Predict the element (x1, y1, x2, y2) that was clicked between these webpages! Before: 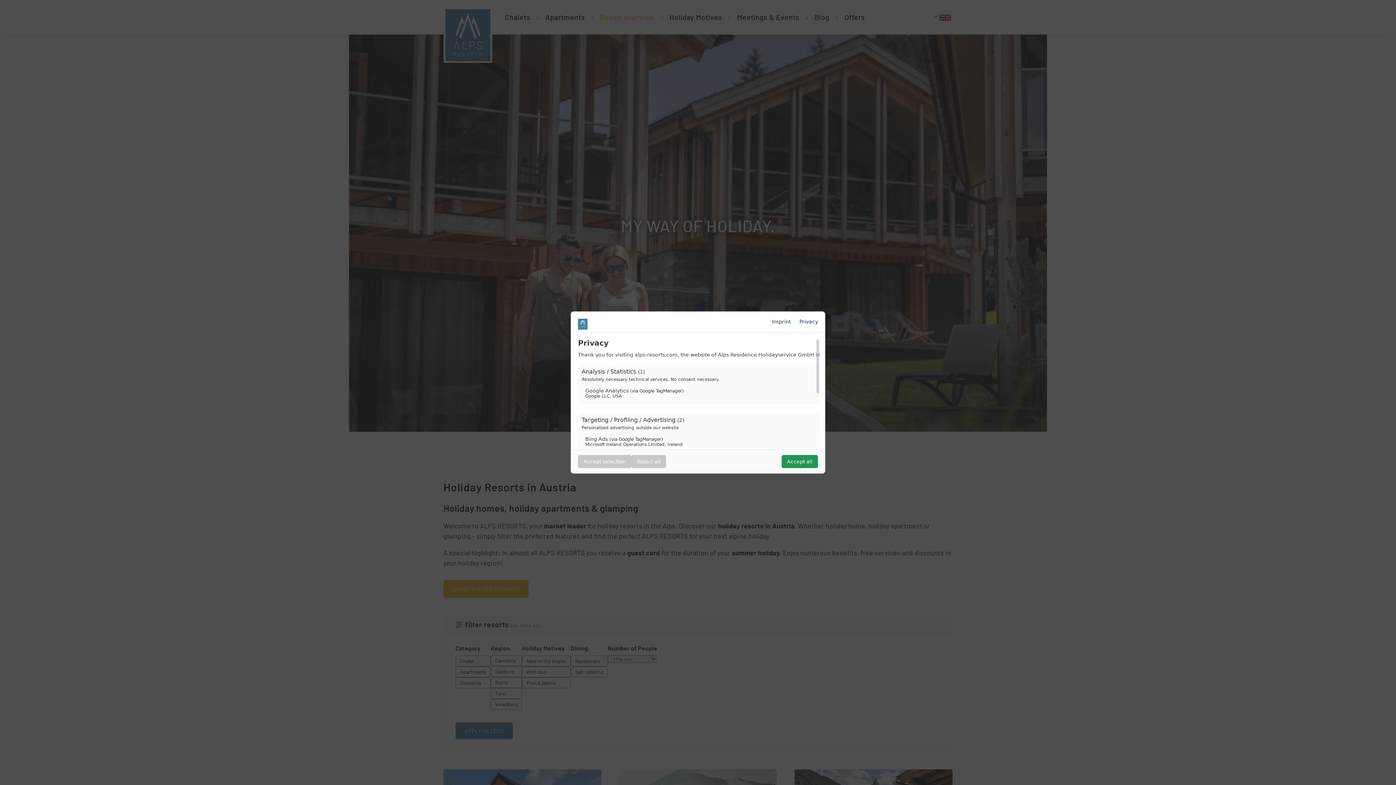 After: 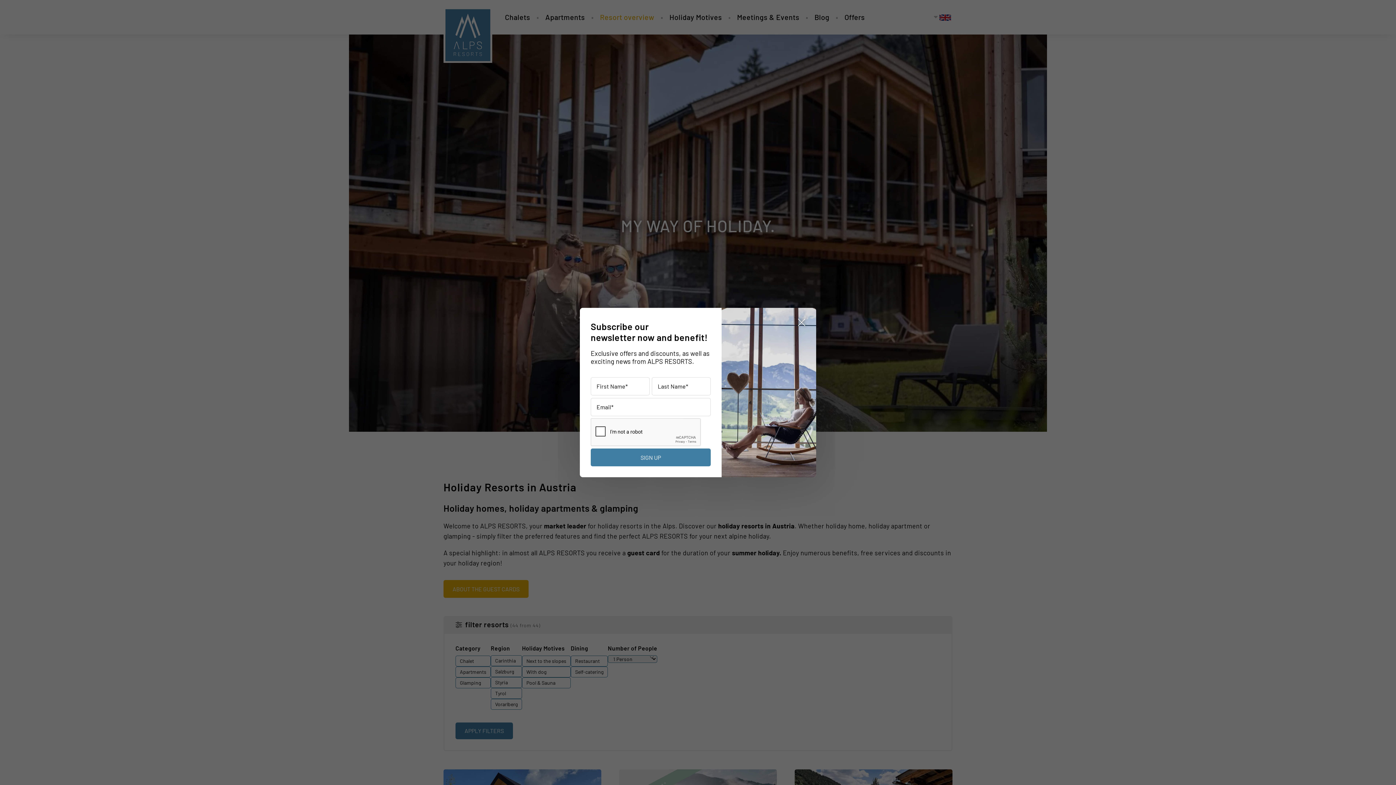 Action: label: Accept all bbox: (781, 455, 818, 468)